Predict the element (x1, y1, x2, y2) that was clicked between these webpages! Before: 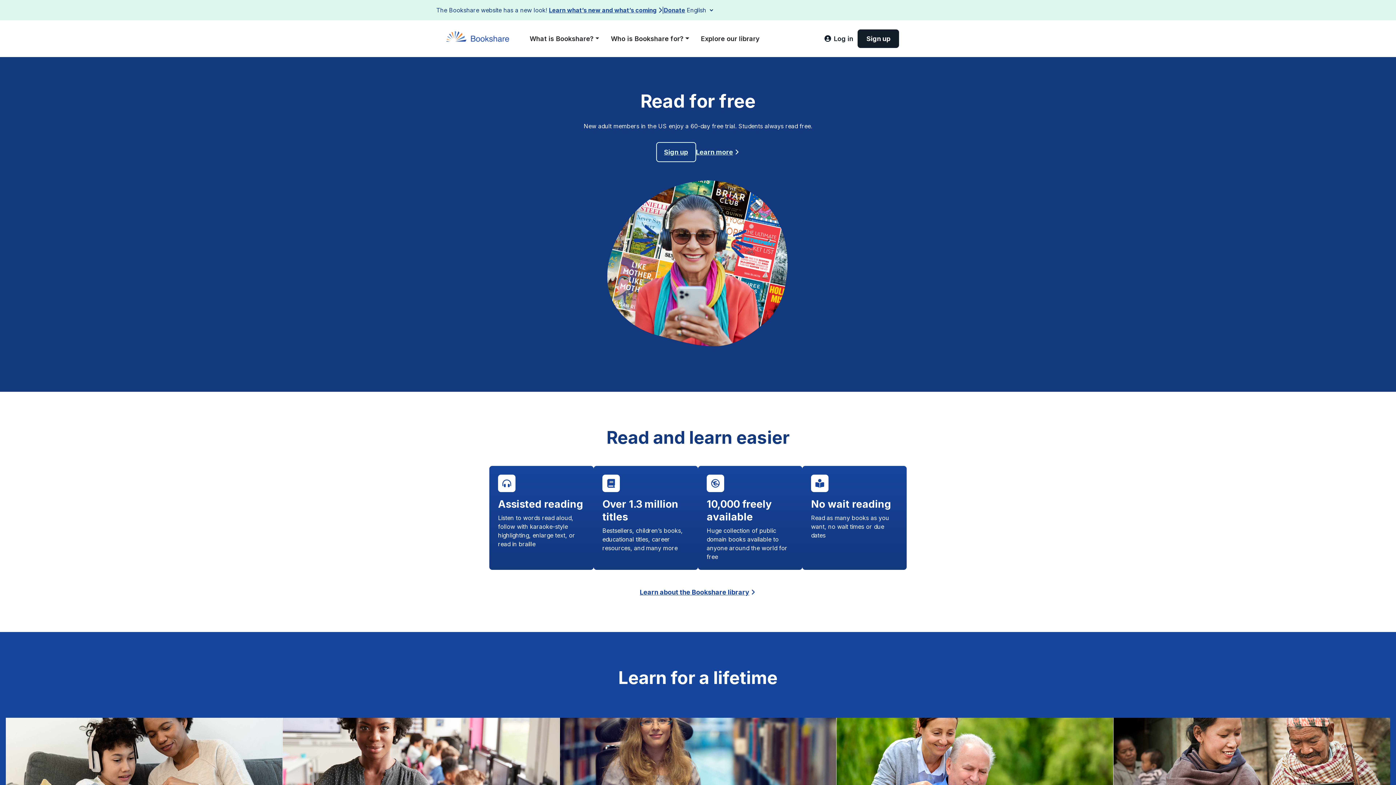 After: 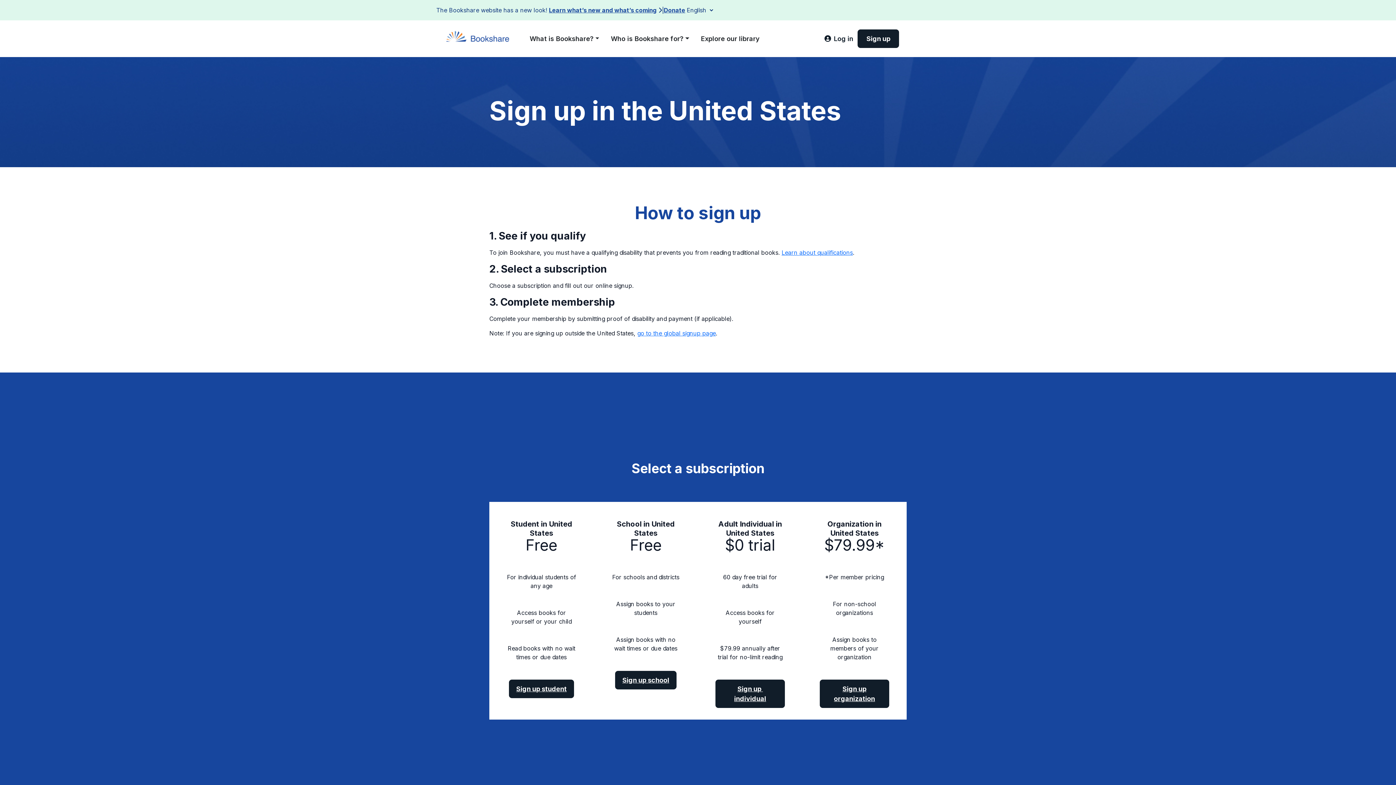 Action: bbox: (656, 142, 696, 162) label: Sign up